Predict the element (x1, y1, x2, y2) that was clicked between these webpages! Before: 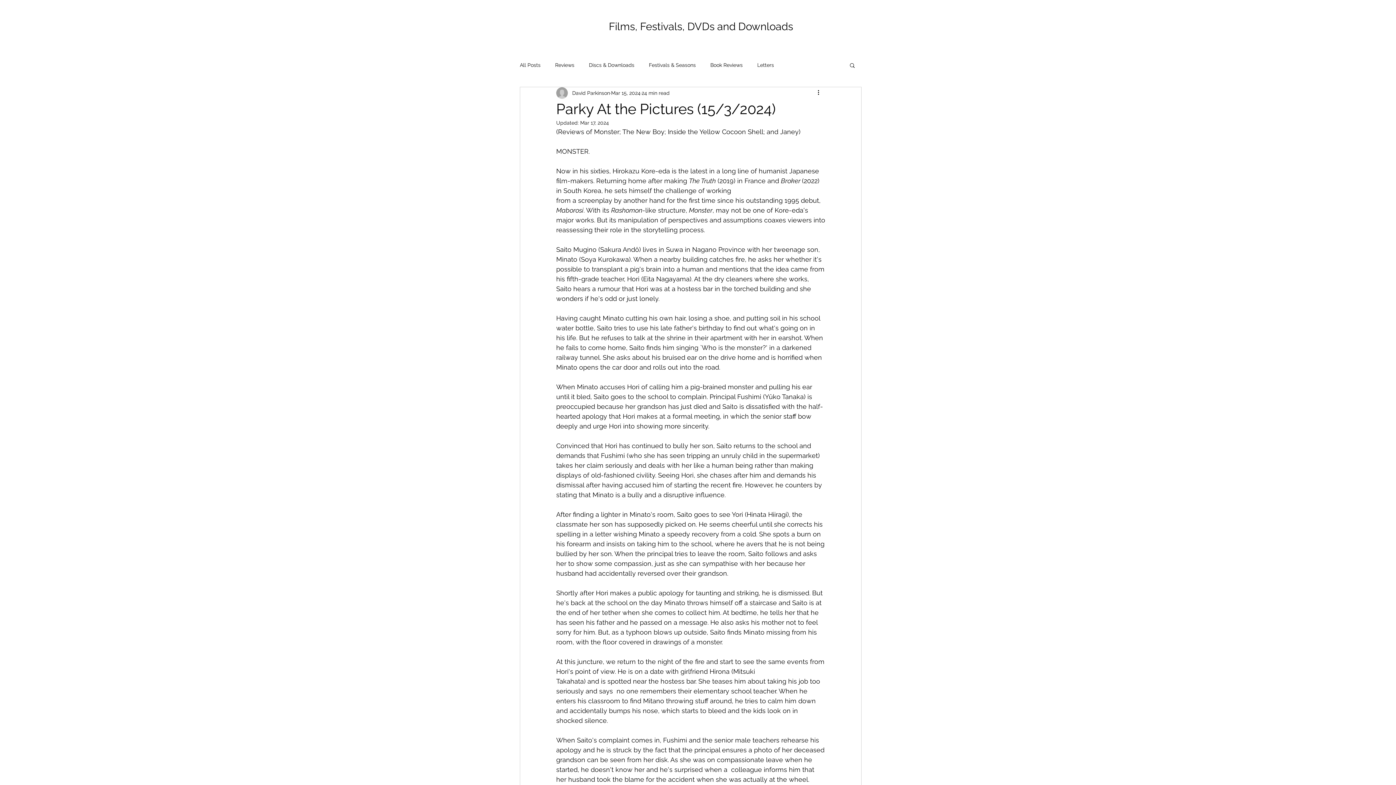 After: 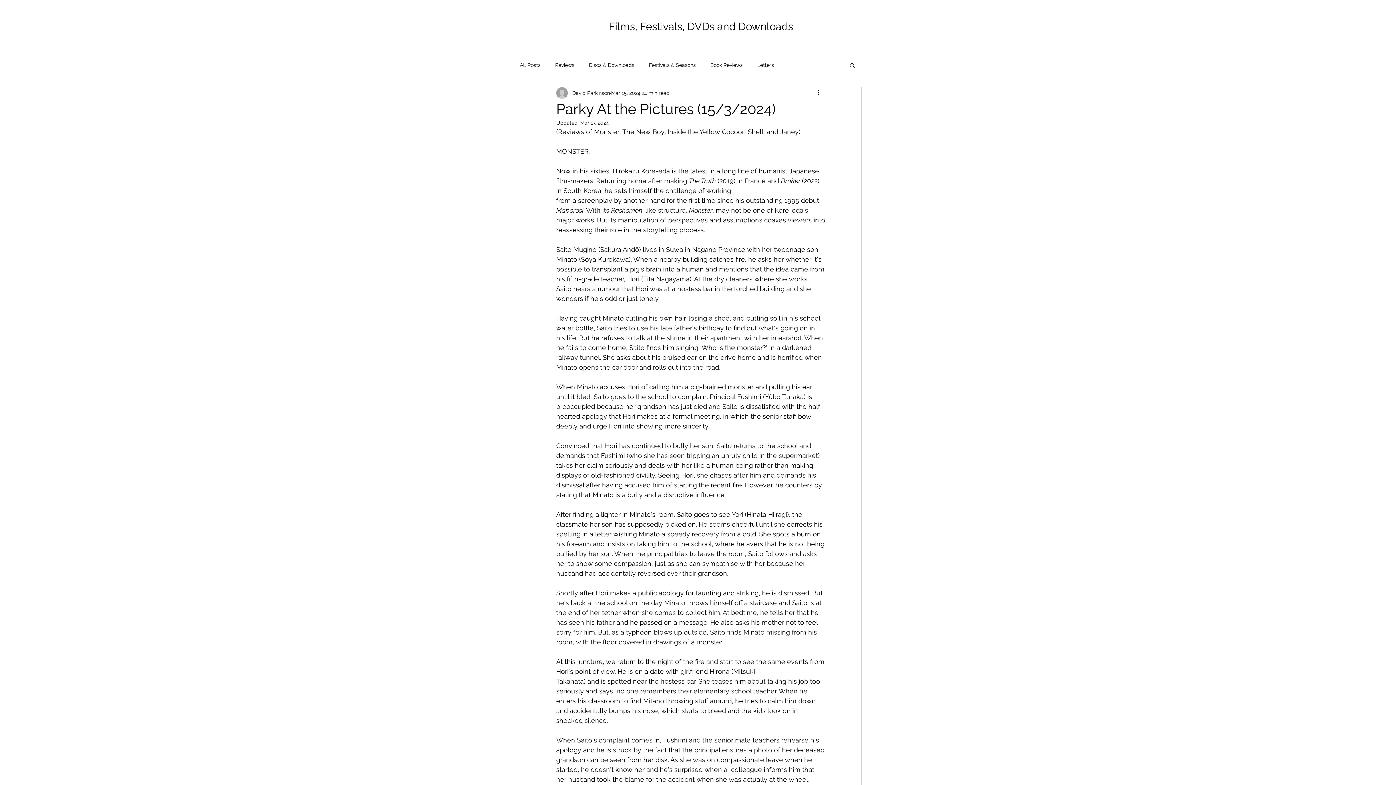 Action: label: Search bbox: (849, 62, 856, 68)